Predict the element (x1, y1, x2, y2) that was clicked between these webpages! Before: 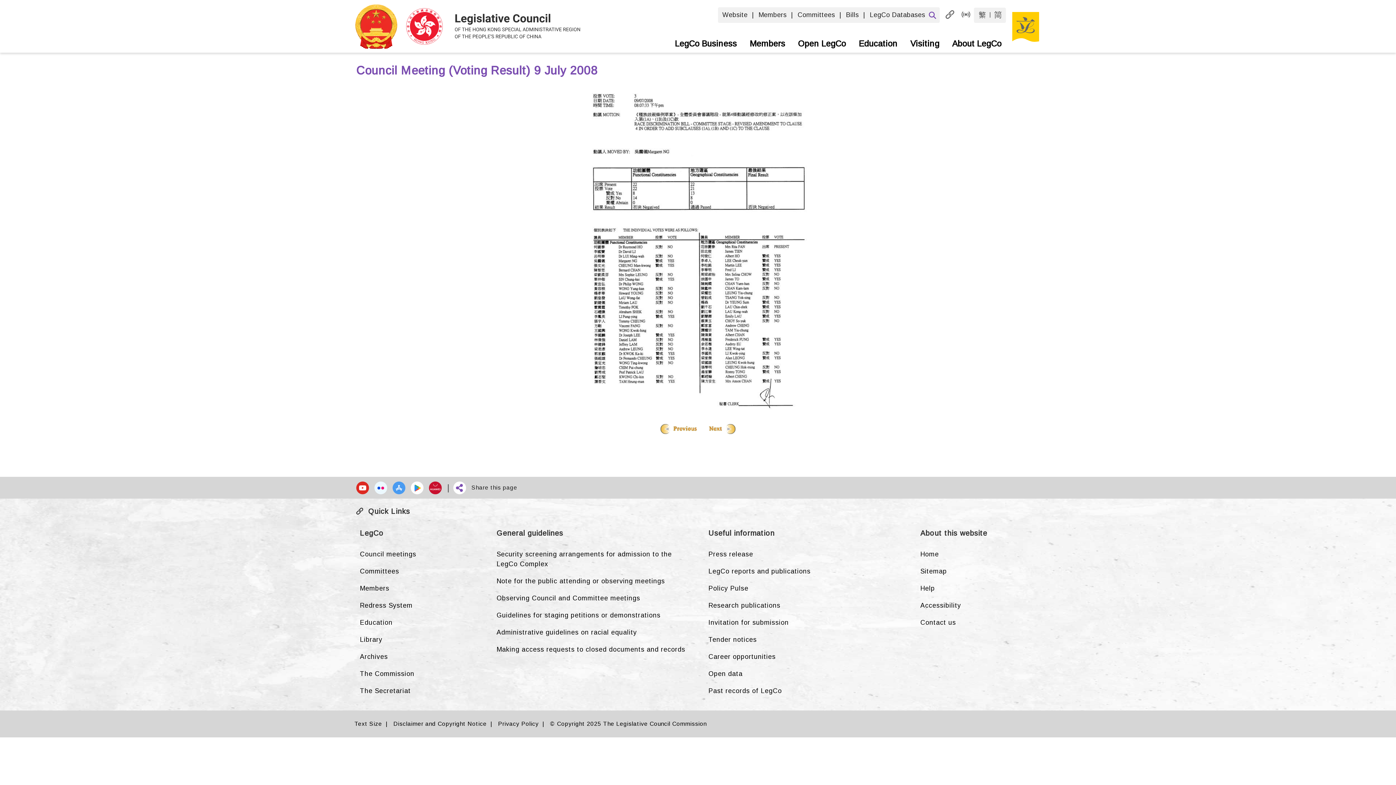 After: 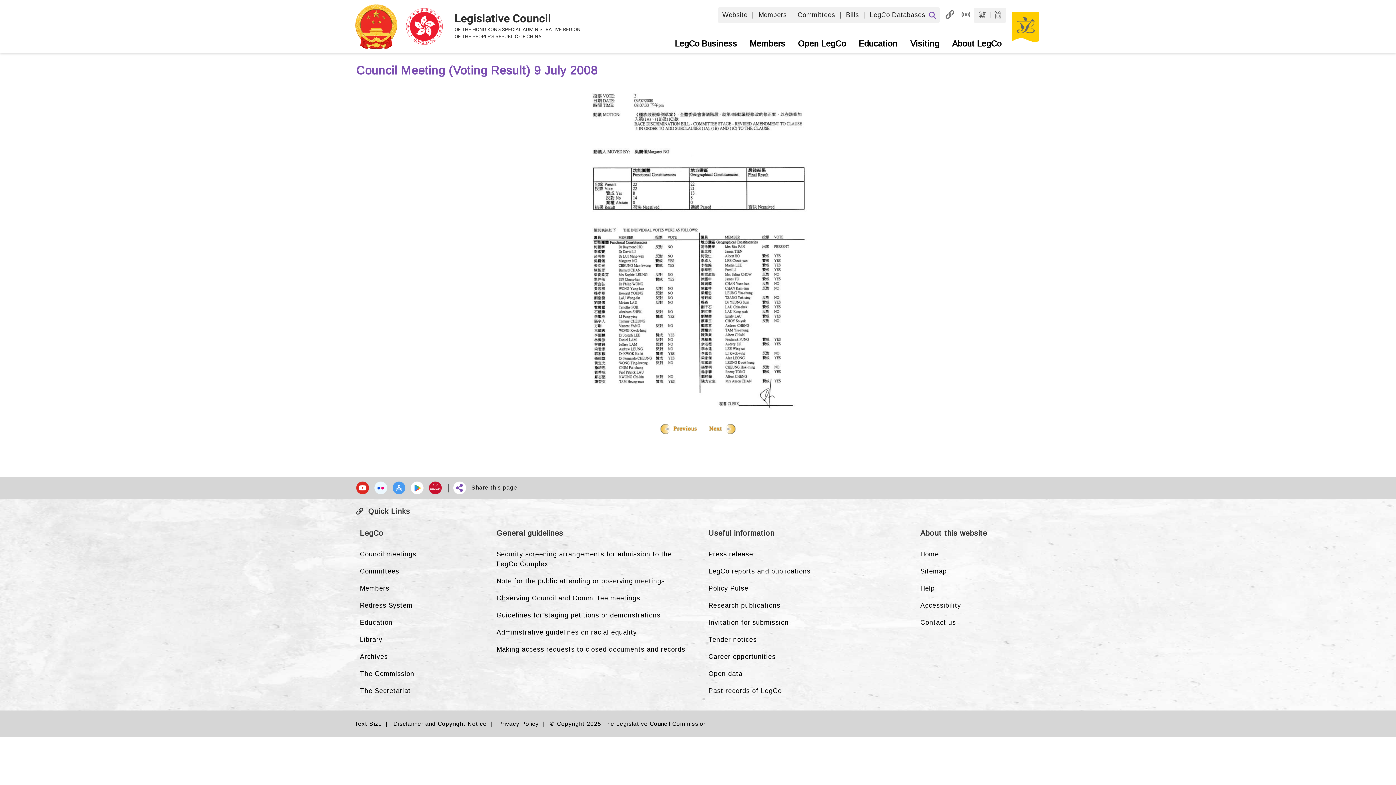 Action: bbox: (429, 481, 441, 494)